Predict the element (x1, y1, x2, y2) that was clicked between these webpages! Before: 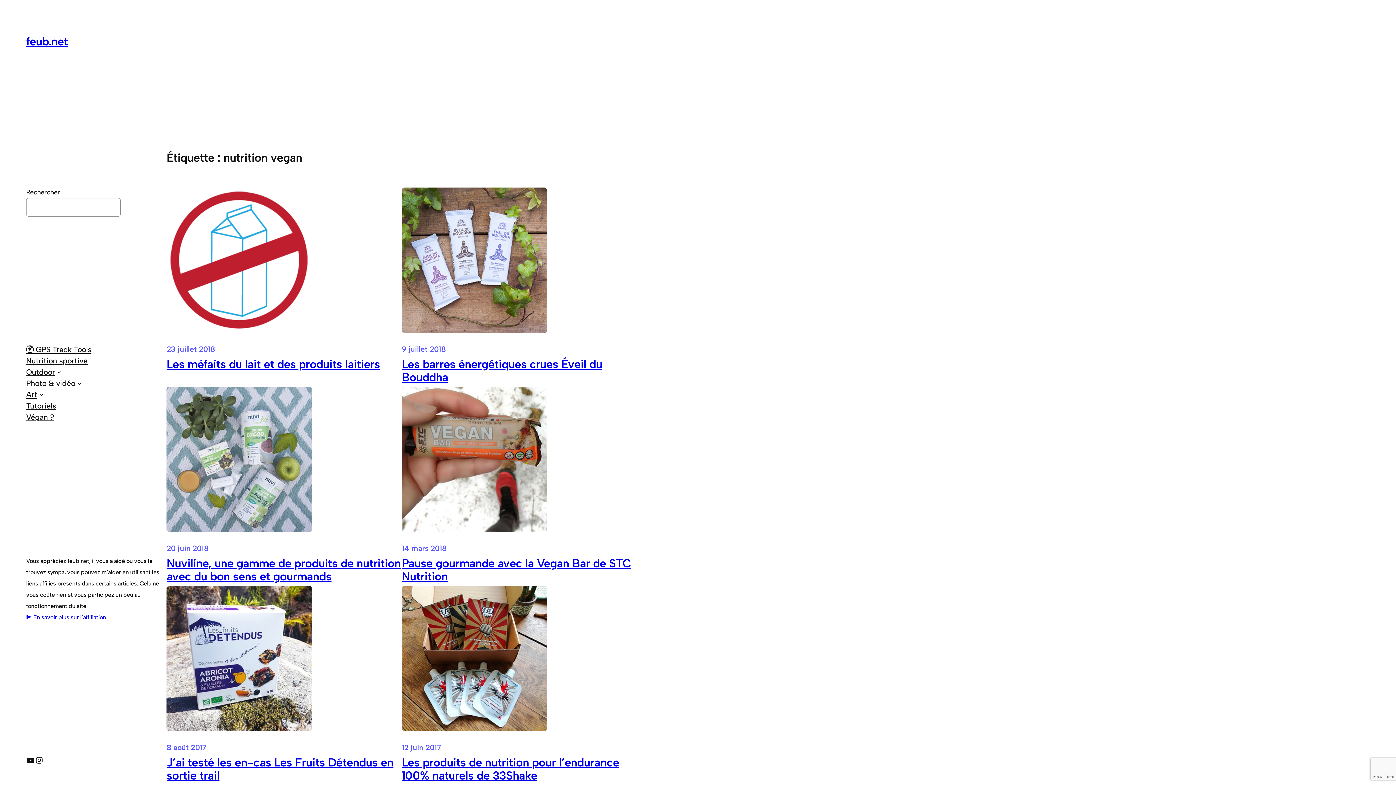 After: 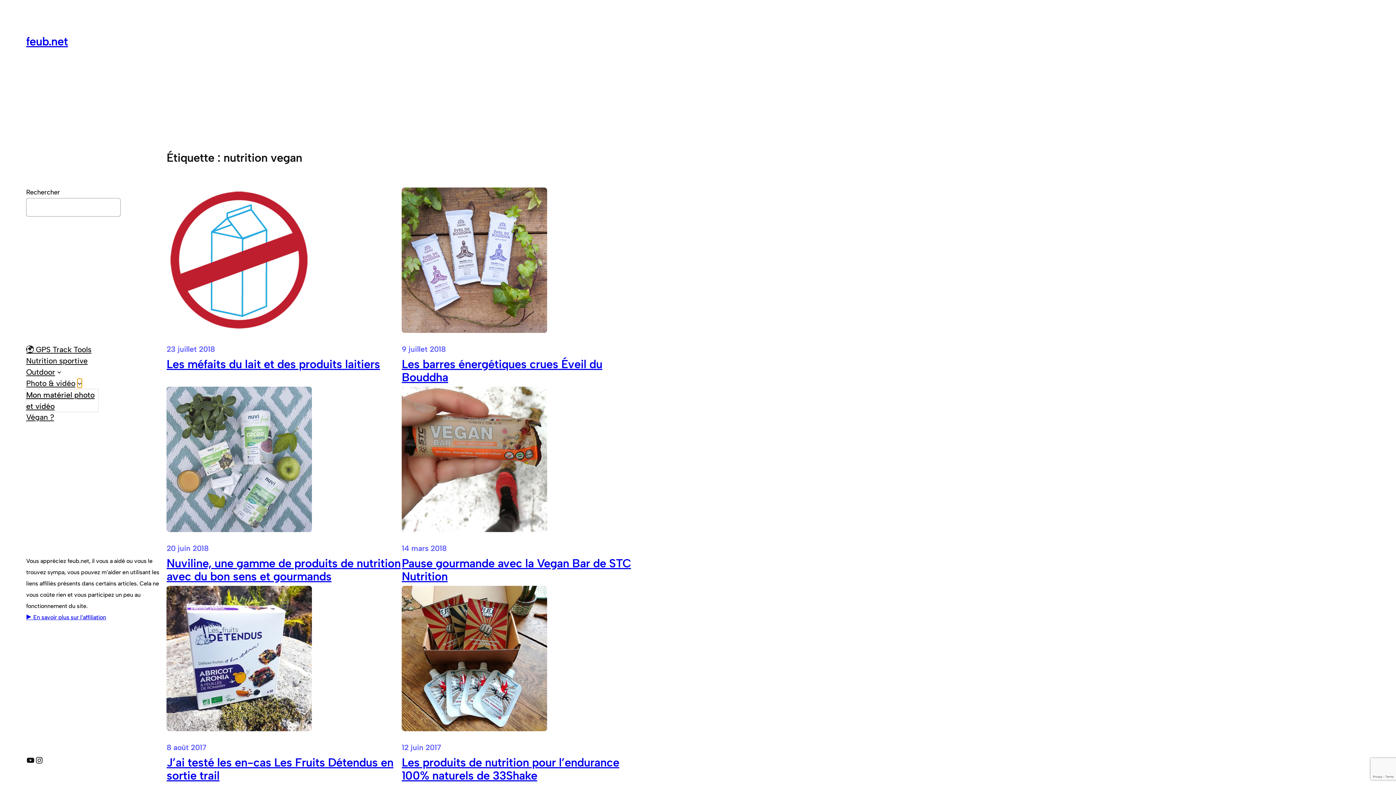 Action: label: Sous-menu Photo & vidéo bbox: (77, 380, 81, 385)